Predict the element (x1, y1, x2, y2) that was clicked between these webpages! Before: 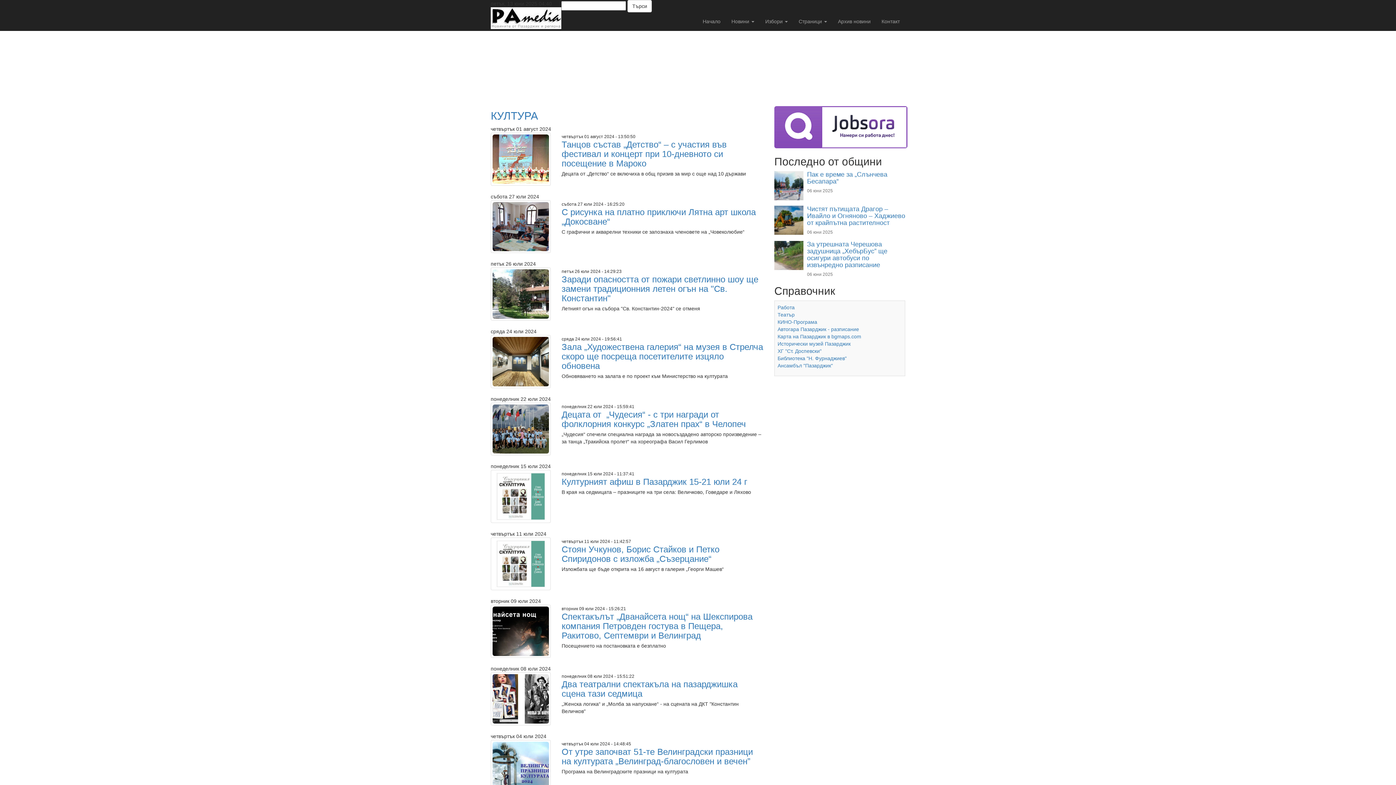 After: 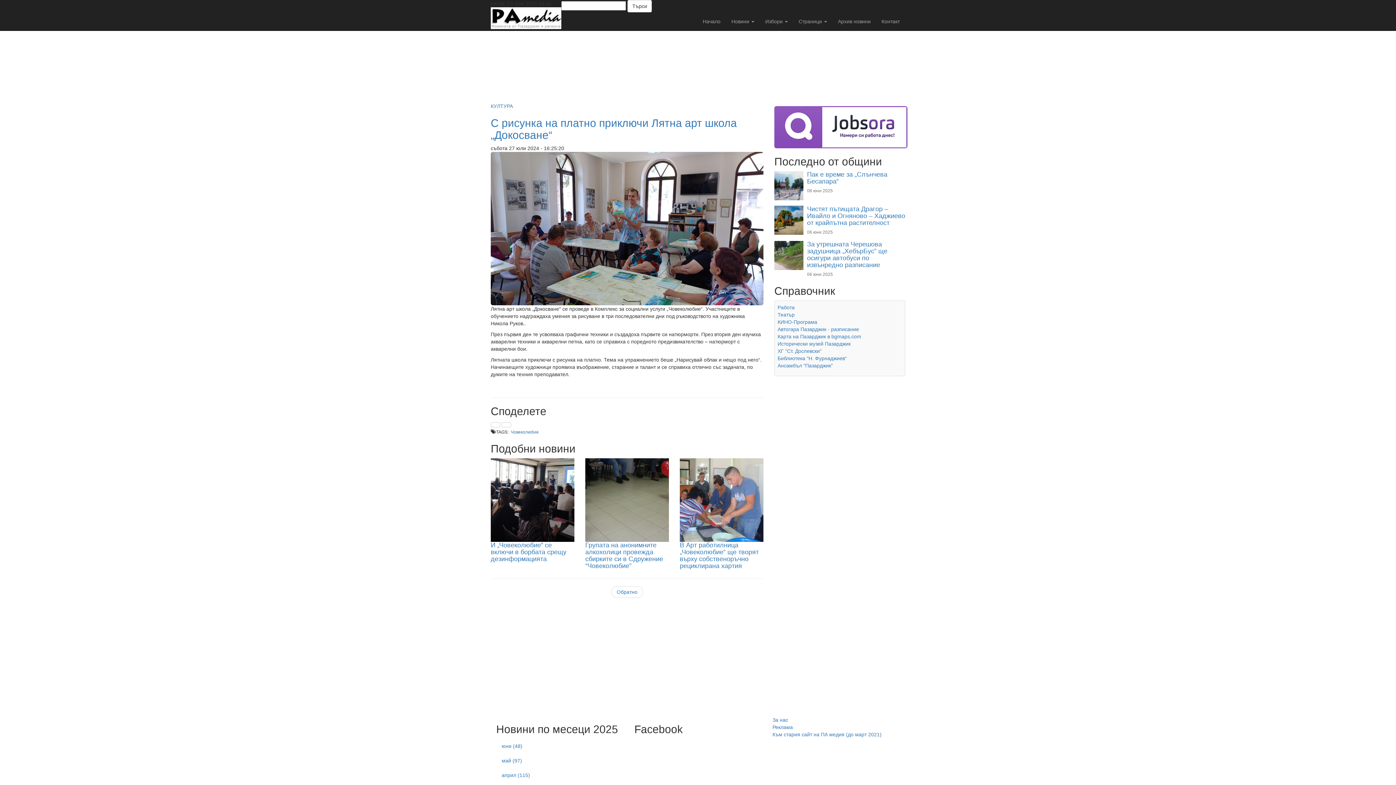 Action: bbox: (492, 202, 549, 251)